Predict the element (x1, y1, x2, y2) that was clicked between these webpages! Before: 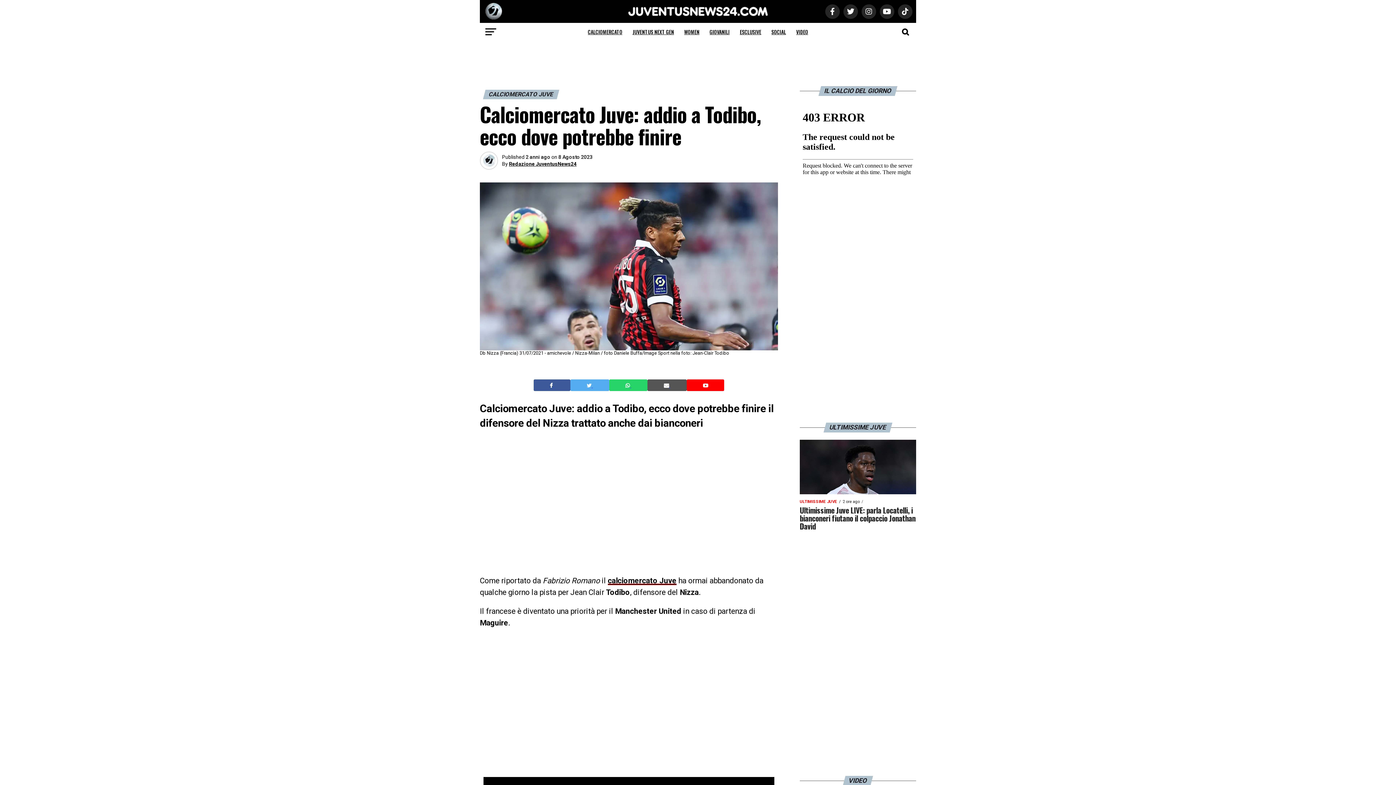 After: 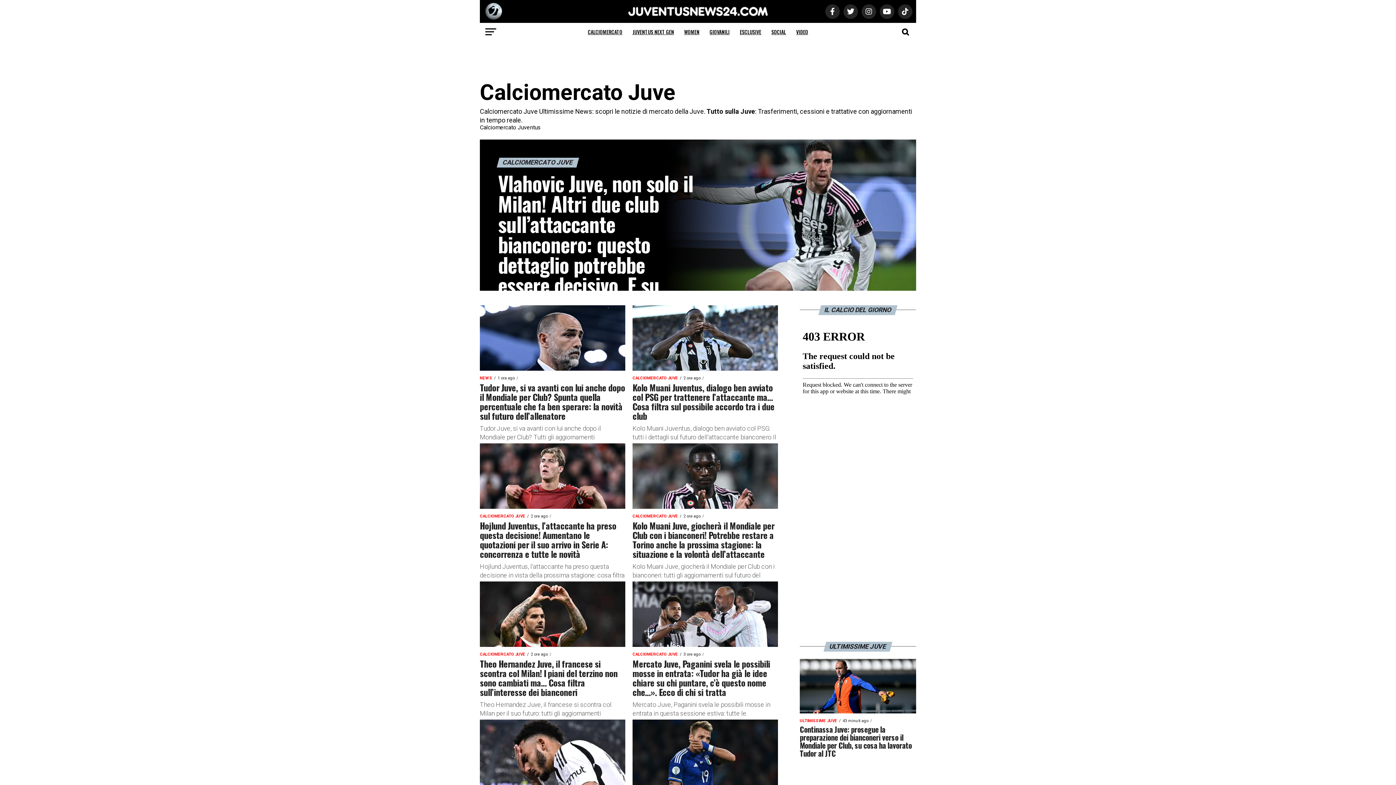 Action: bbox: (583, 22, 626, 41) label: CALCIOMERCATO